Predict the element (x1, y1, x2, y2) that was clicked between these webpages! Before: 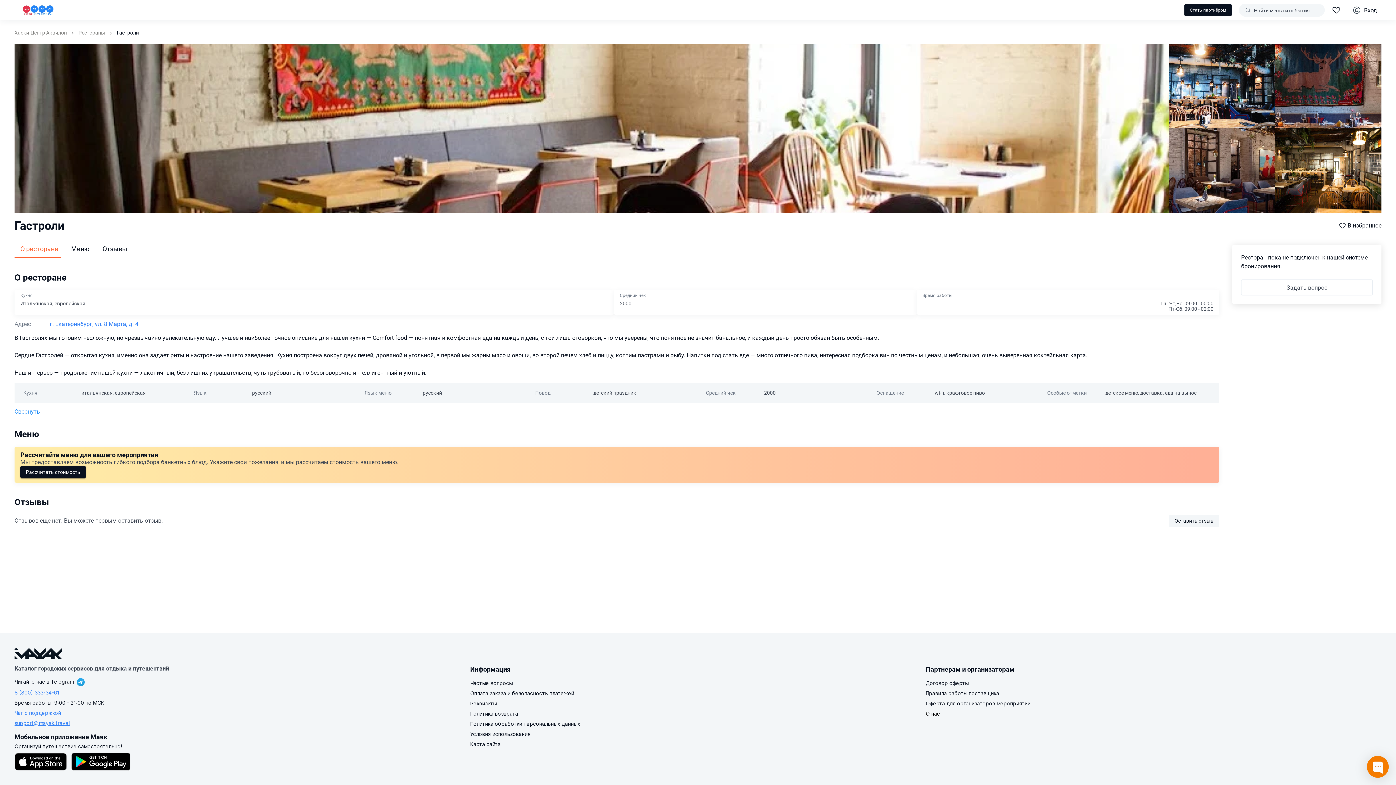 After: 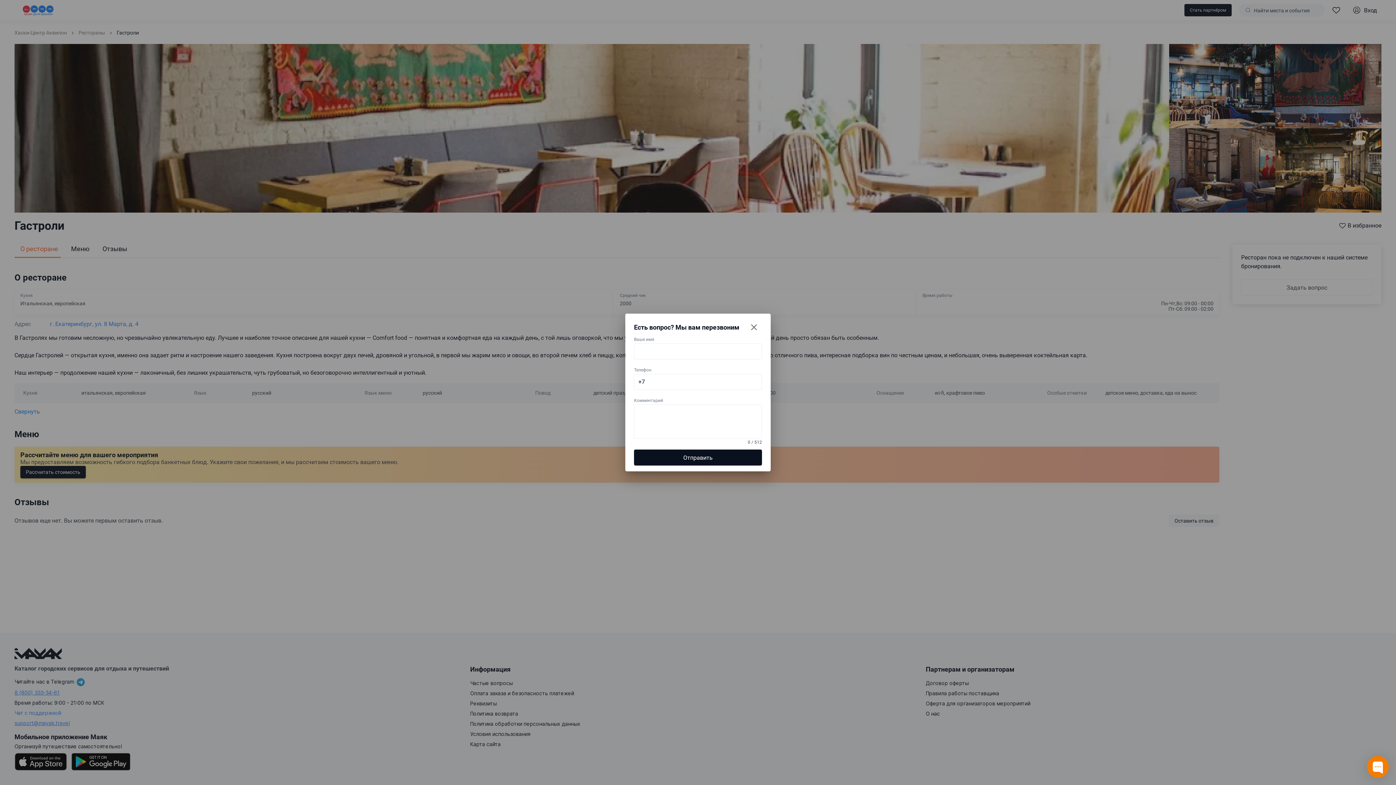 Action: bbox: (1241, 279, 1373, 295) label: Задать вопрос